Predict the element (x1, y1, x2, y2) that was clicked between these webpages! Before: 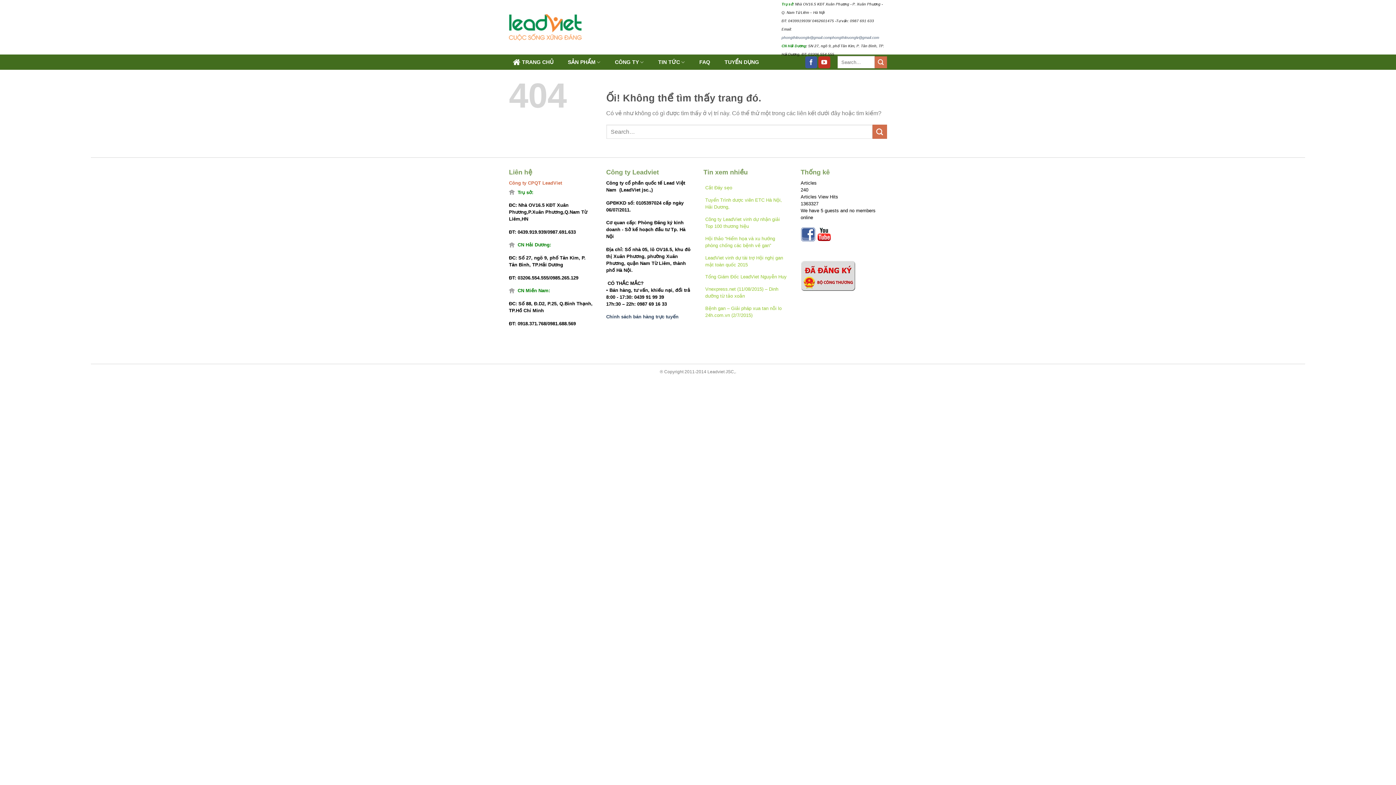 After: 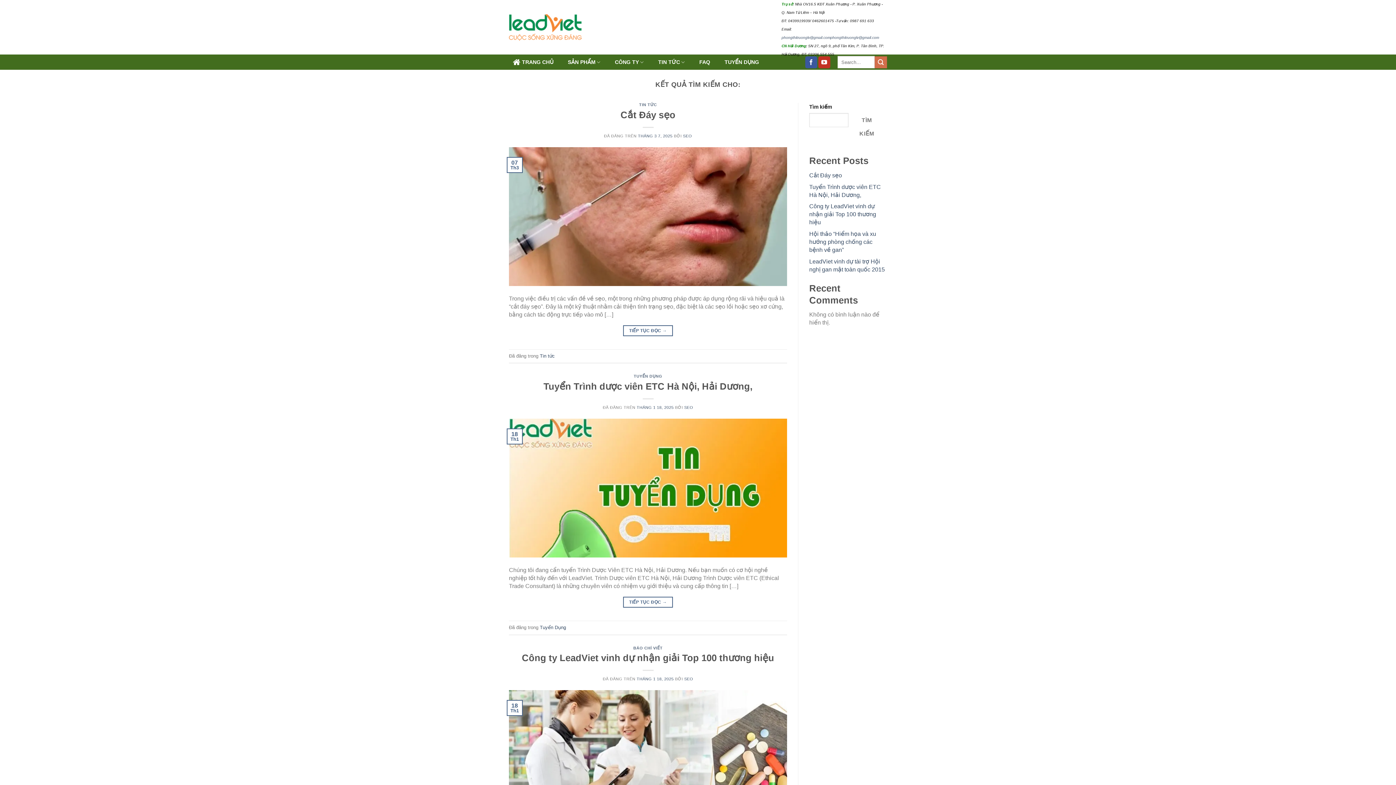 Action: bbox: (872, 124, 887, 139) label: Nộp